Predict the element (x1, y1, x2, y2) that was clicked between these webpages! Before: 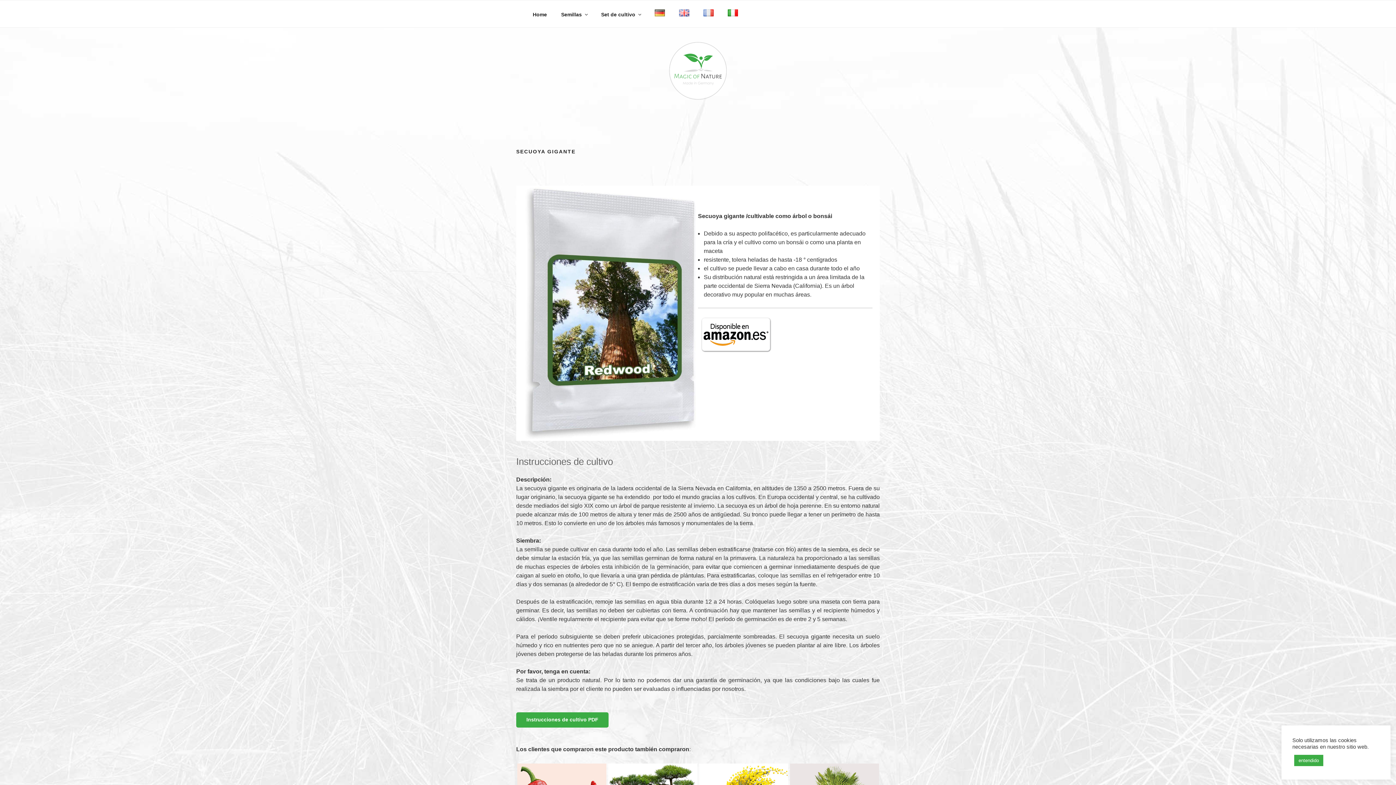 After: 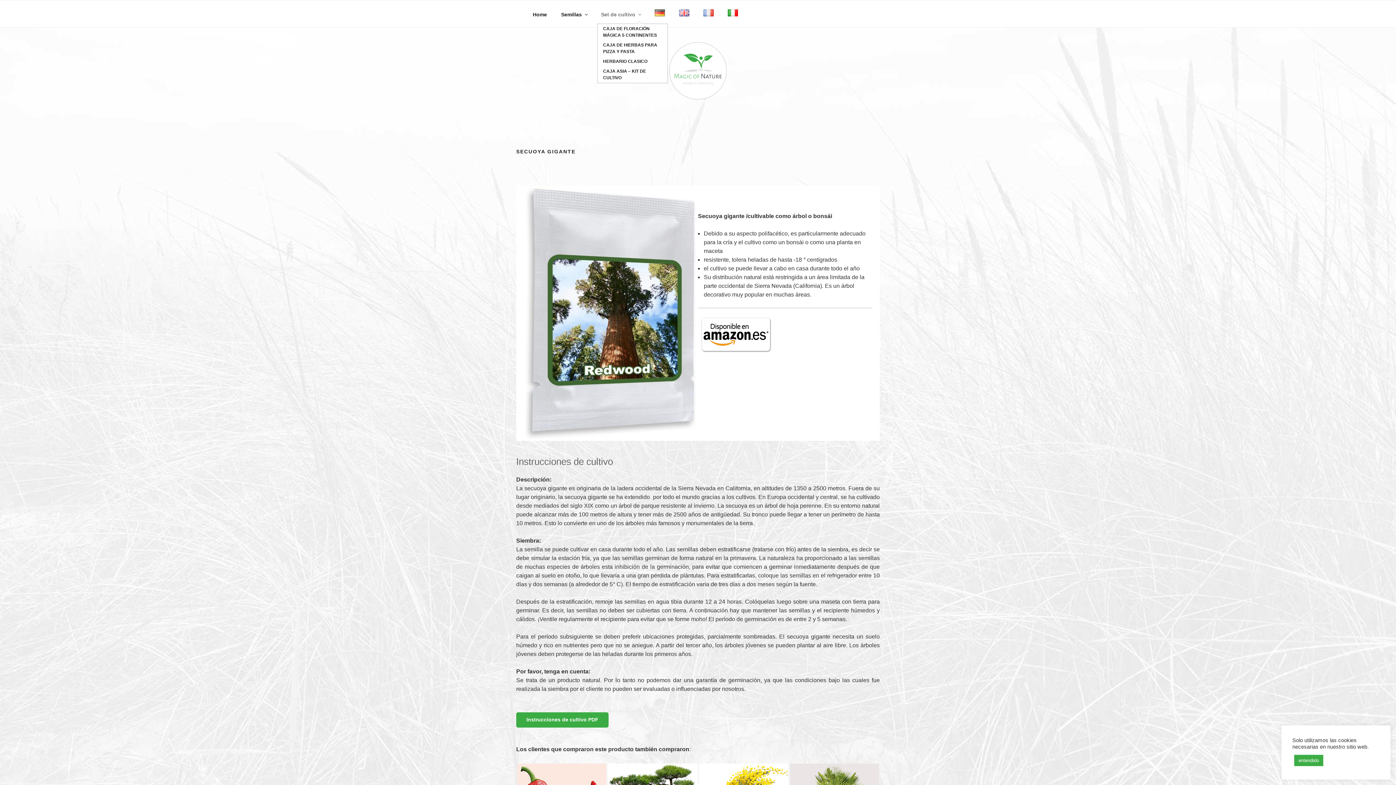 Action: bbox: (594, 5, 646, 23) label: Set de cultivo